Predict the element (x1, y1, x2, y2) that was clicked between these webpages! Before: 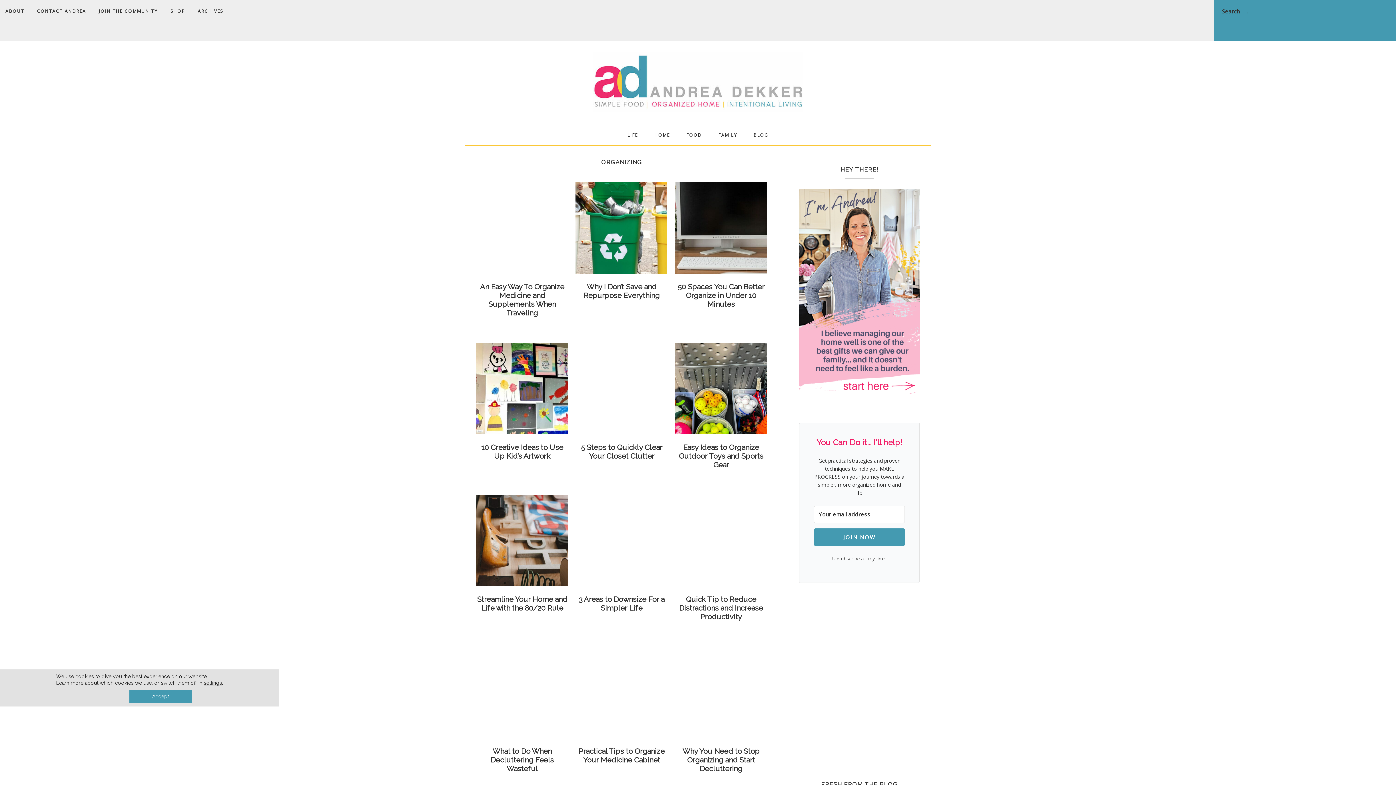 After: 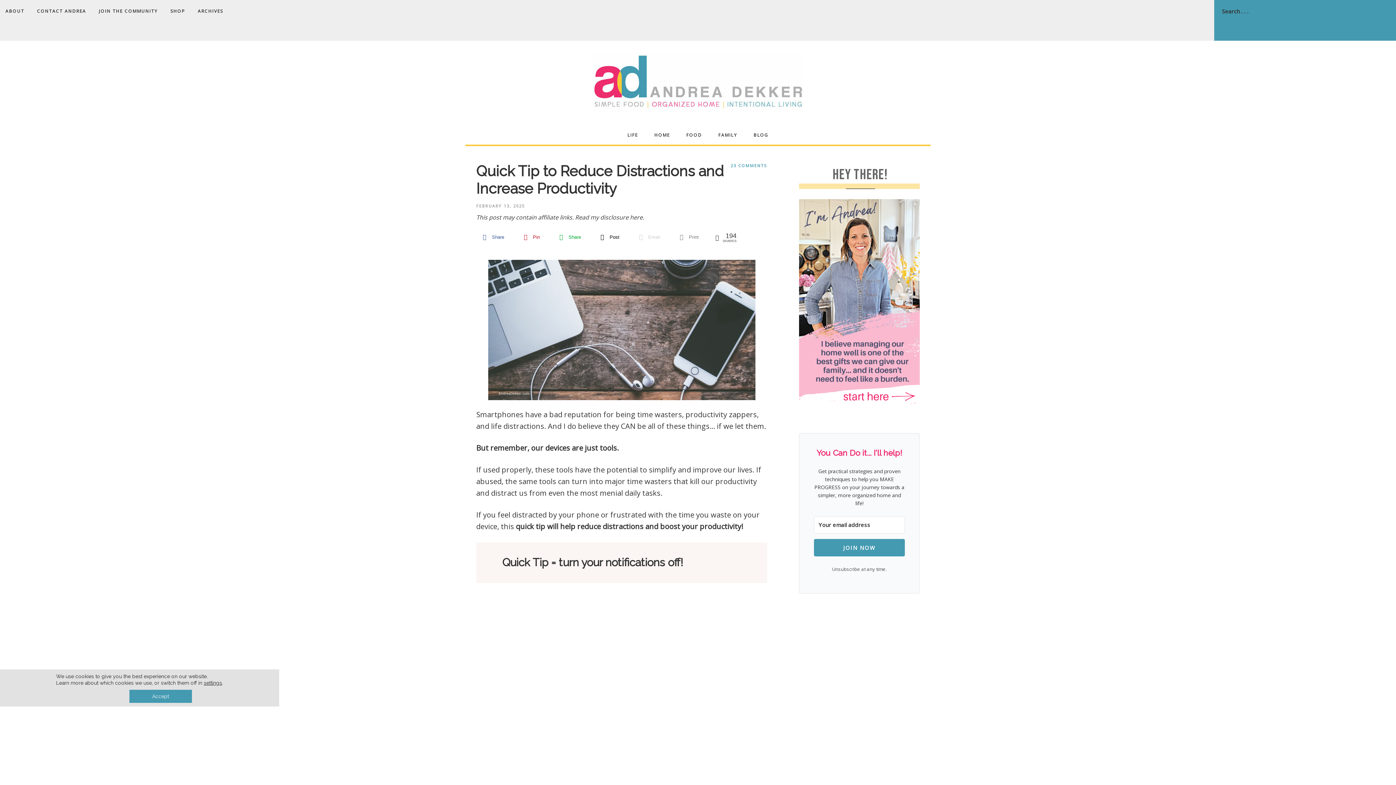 Action: bbox: (679, 595, 763, 621) label: Quick Tip to Reduce Distractions and Increase Productivity